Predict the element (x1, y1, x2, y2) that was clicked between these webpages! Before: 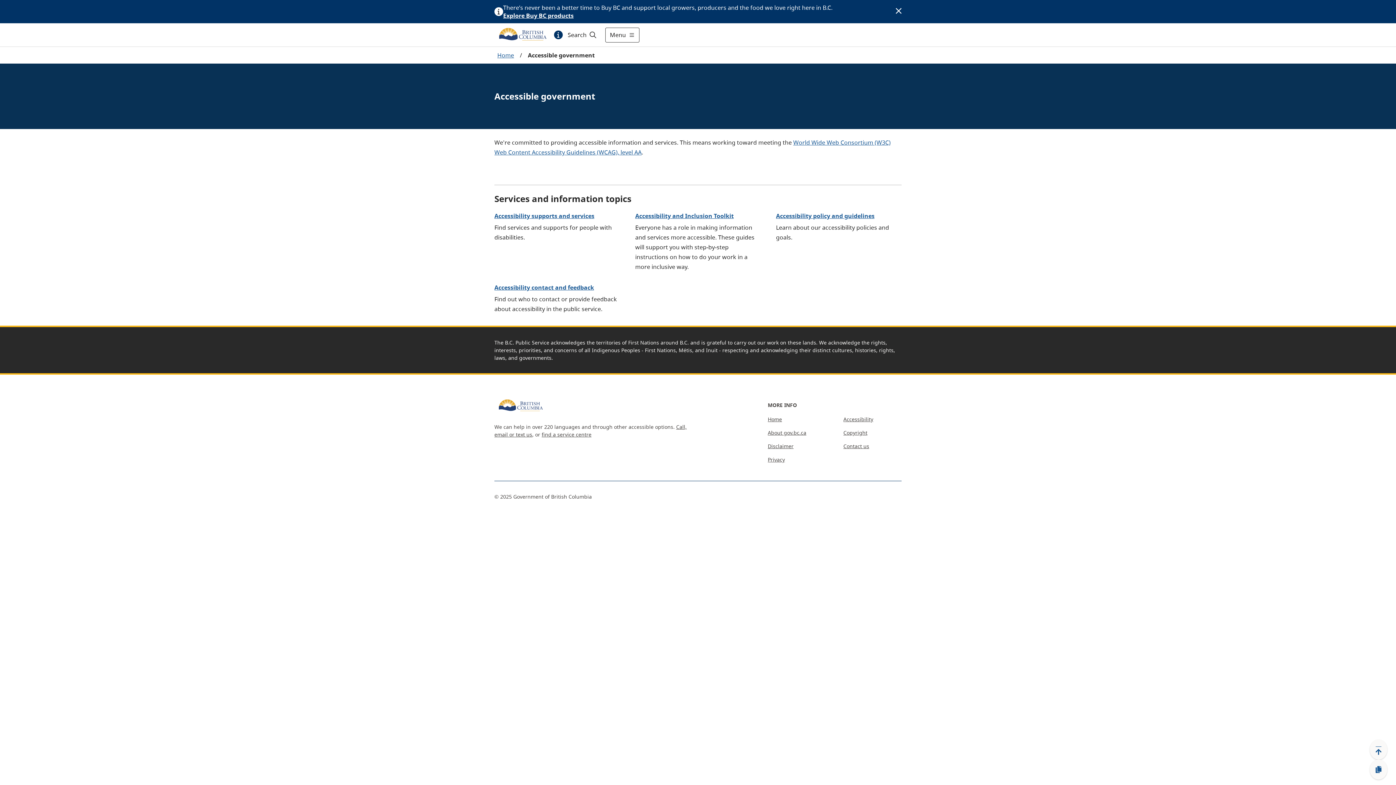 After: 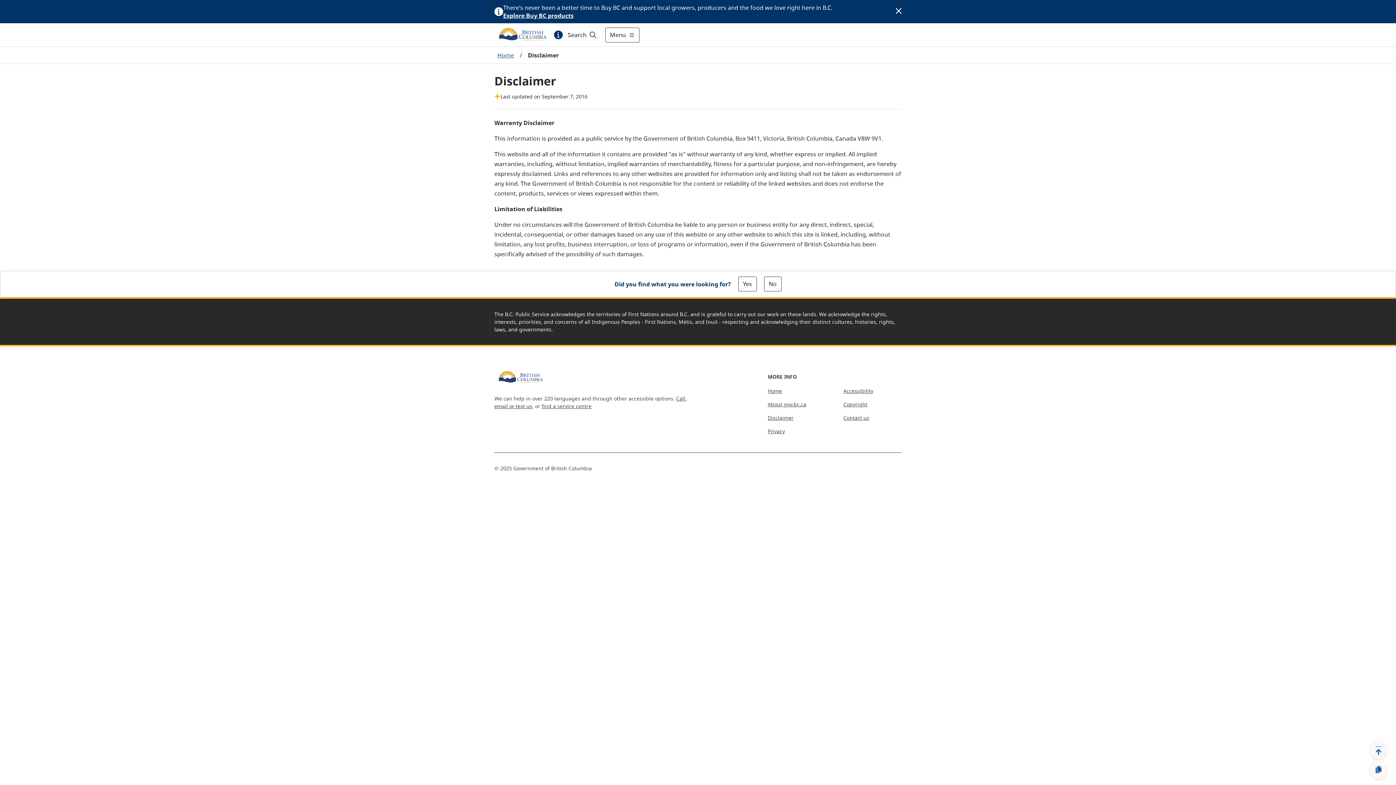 Action: bbox: (768, 422, 792, 428) label: Disclaimer